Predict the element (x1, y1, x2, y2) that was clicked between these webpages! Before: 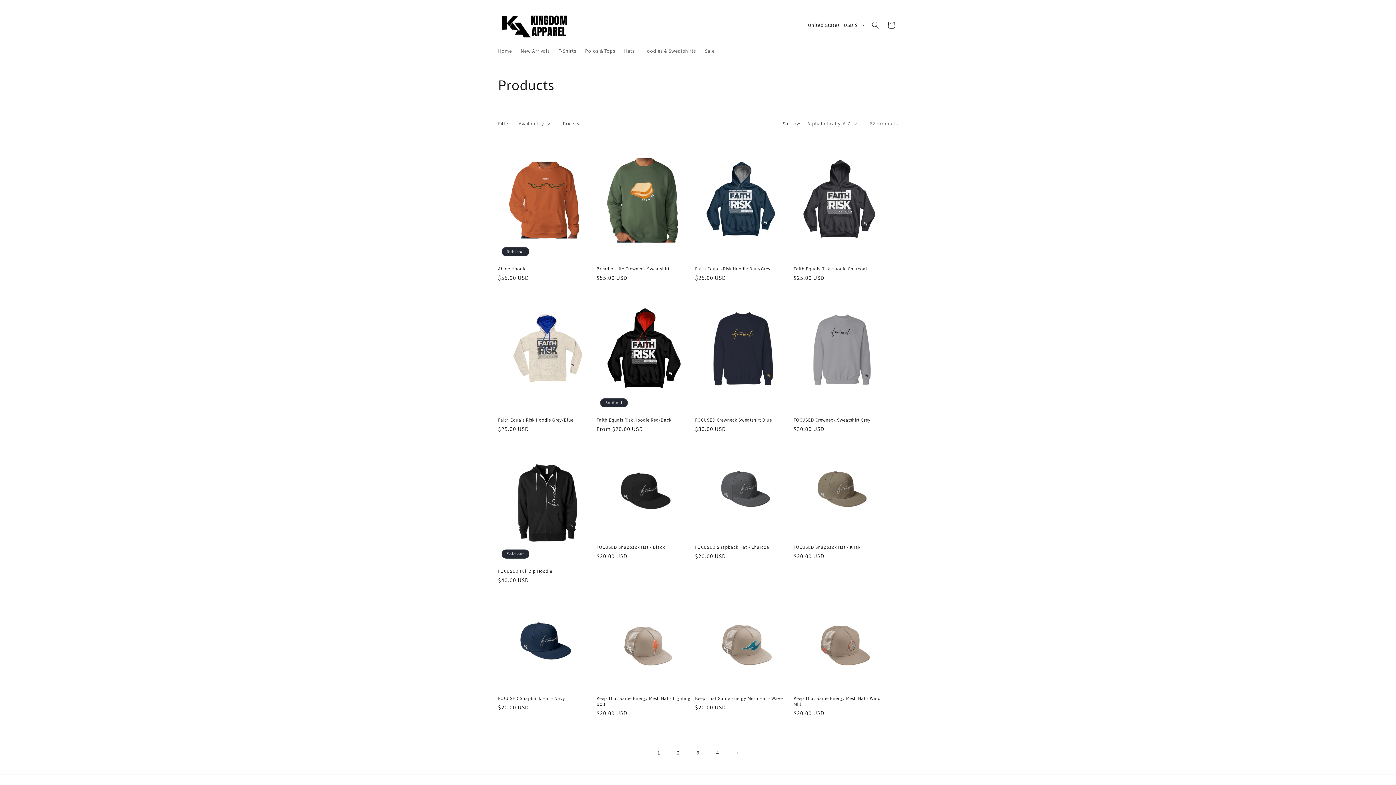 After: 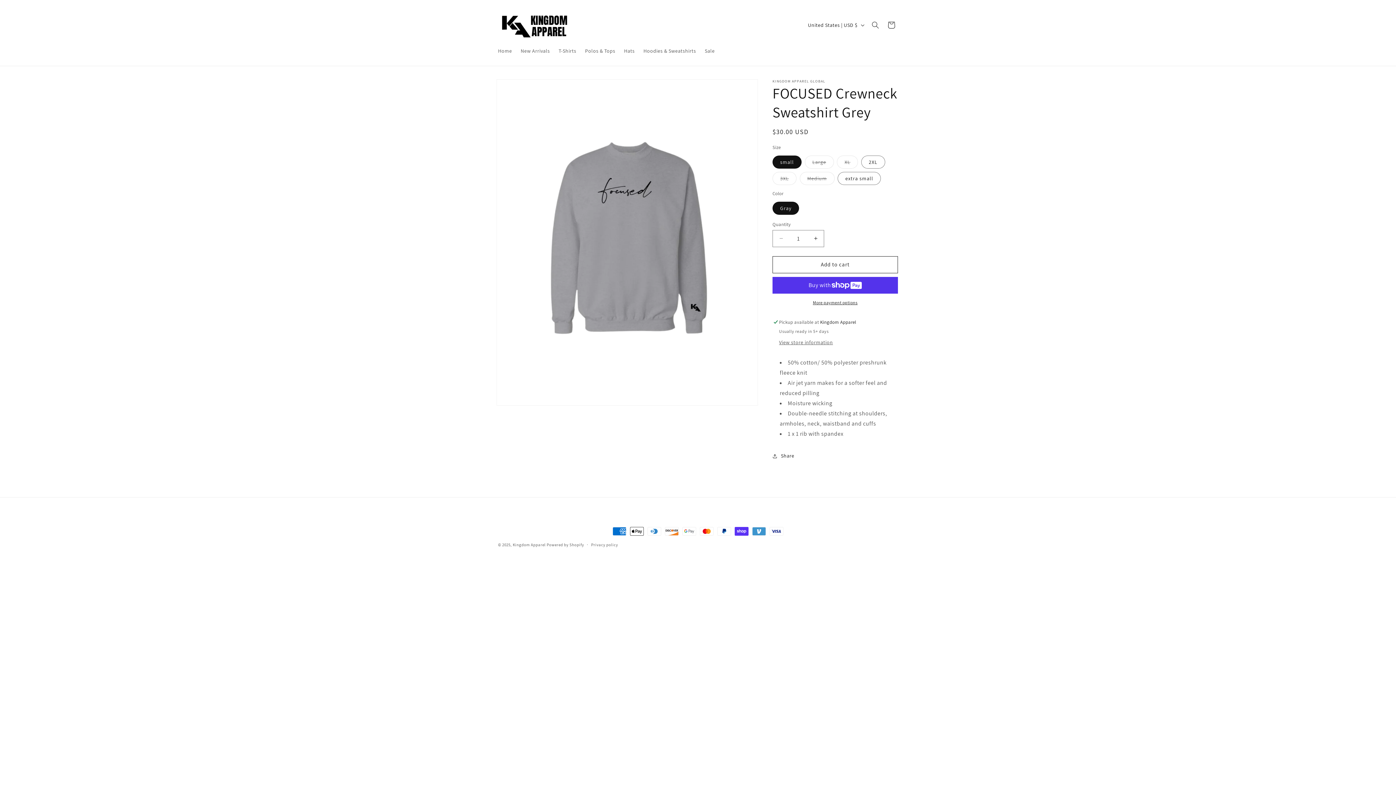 Action: bbox: (793, 417, 889, 423) label: FOCUSED Crewneck Sweatshirt Grey